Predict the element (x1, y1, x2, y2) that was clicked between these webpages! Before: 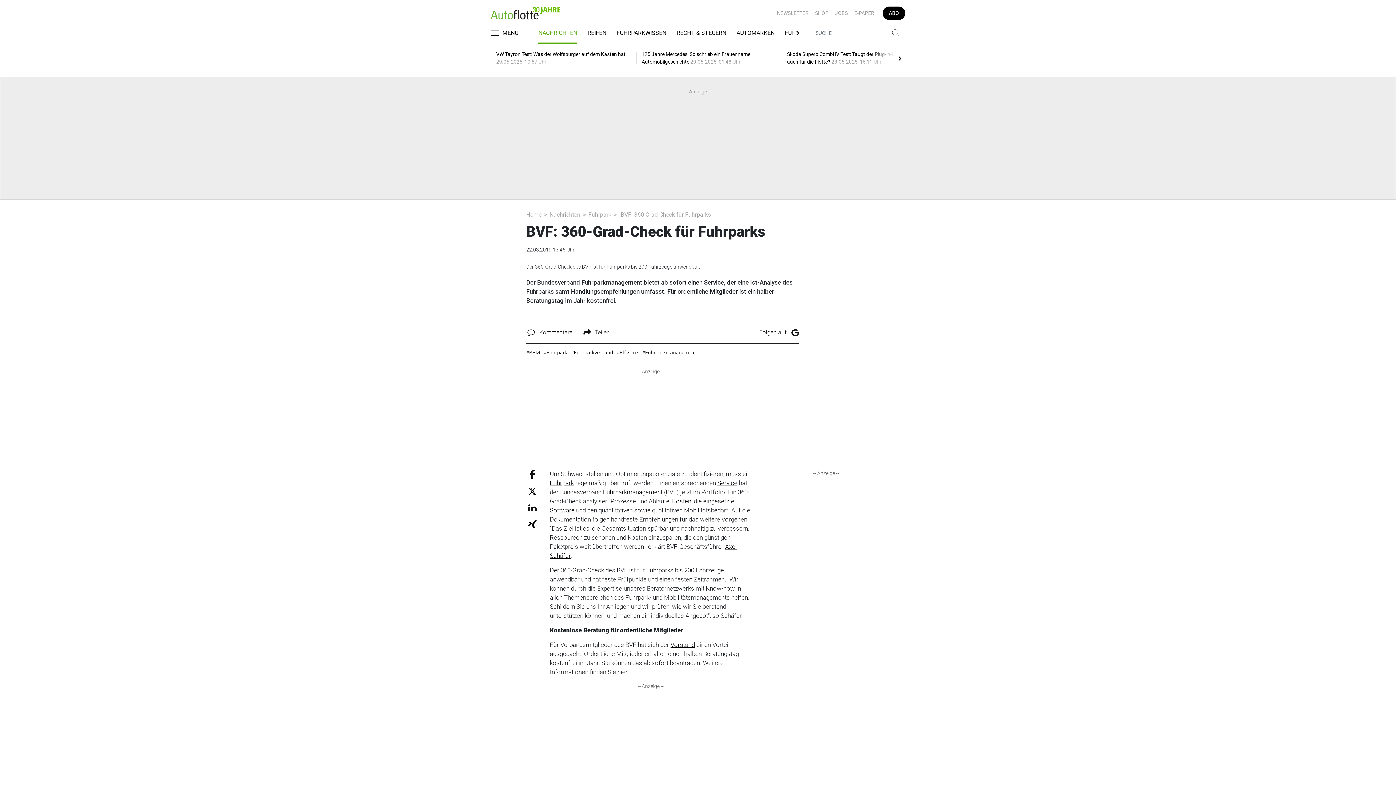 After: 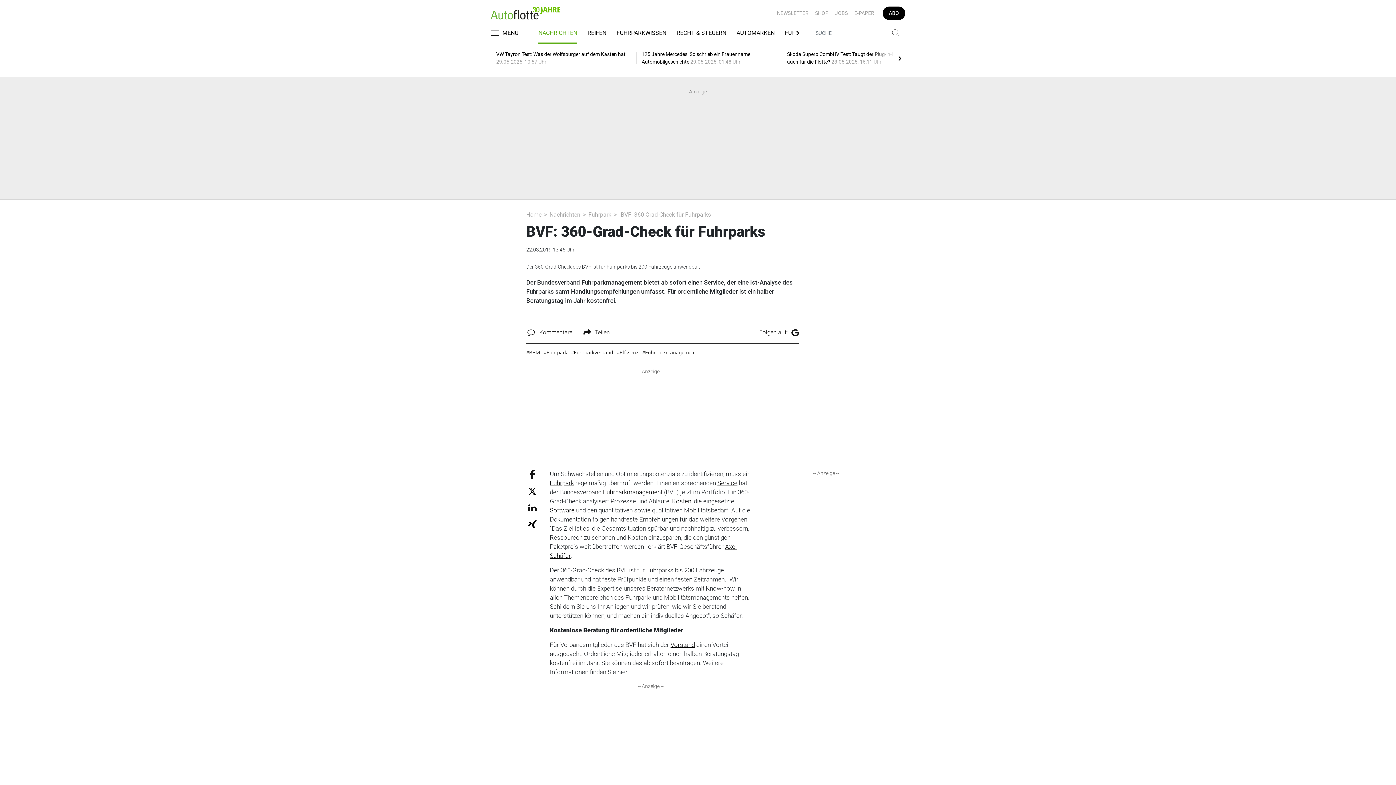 Action: bbox: (528, 521, 536, 527)